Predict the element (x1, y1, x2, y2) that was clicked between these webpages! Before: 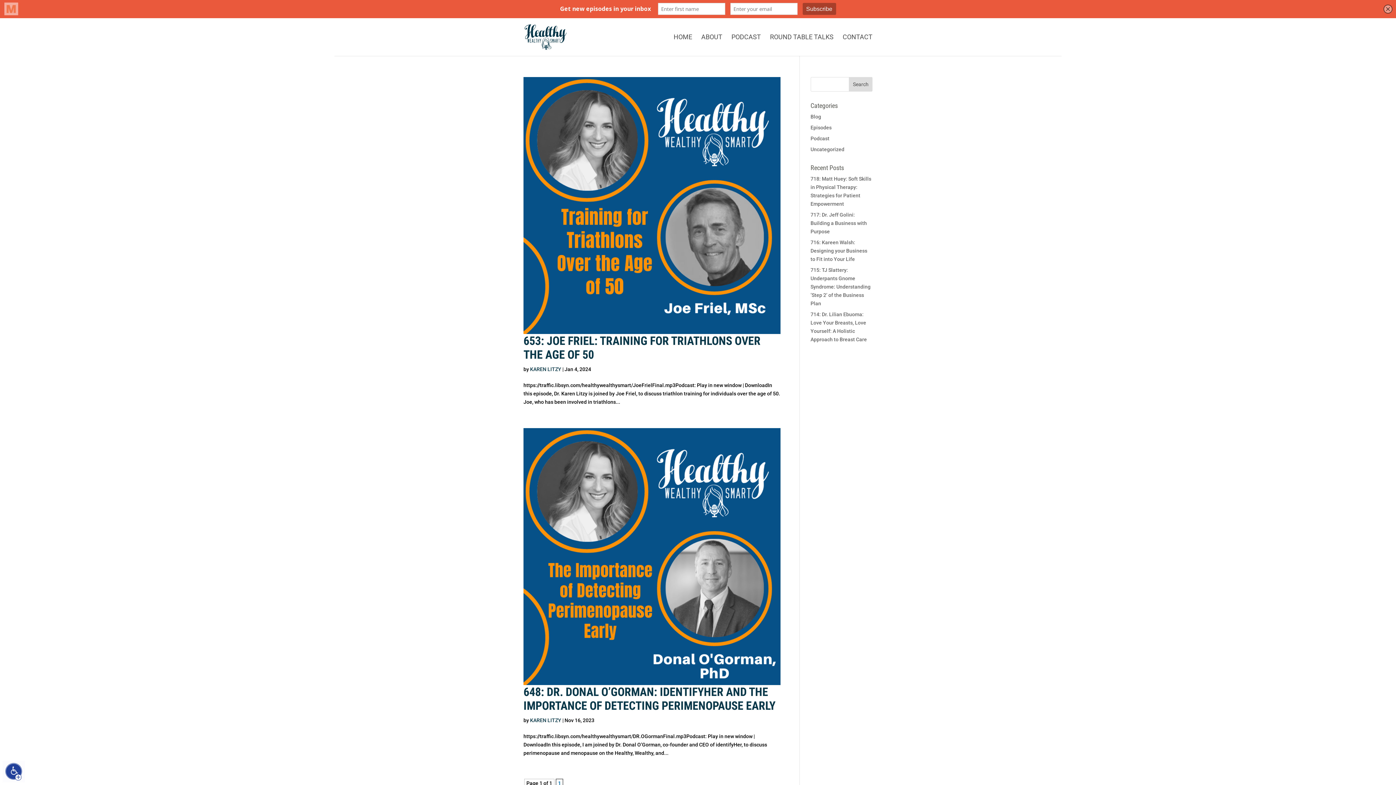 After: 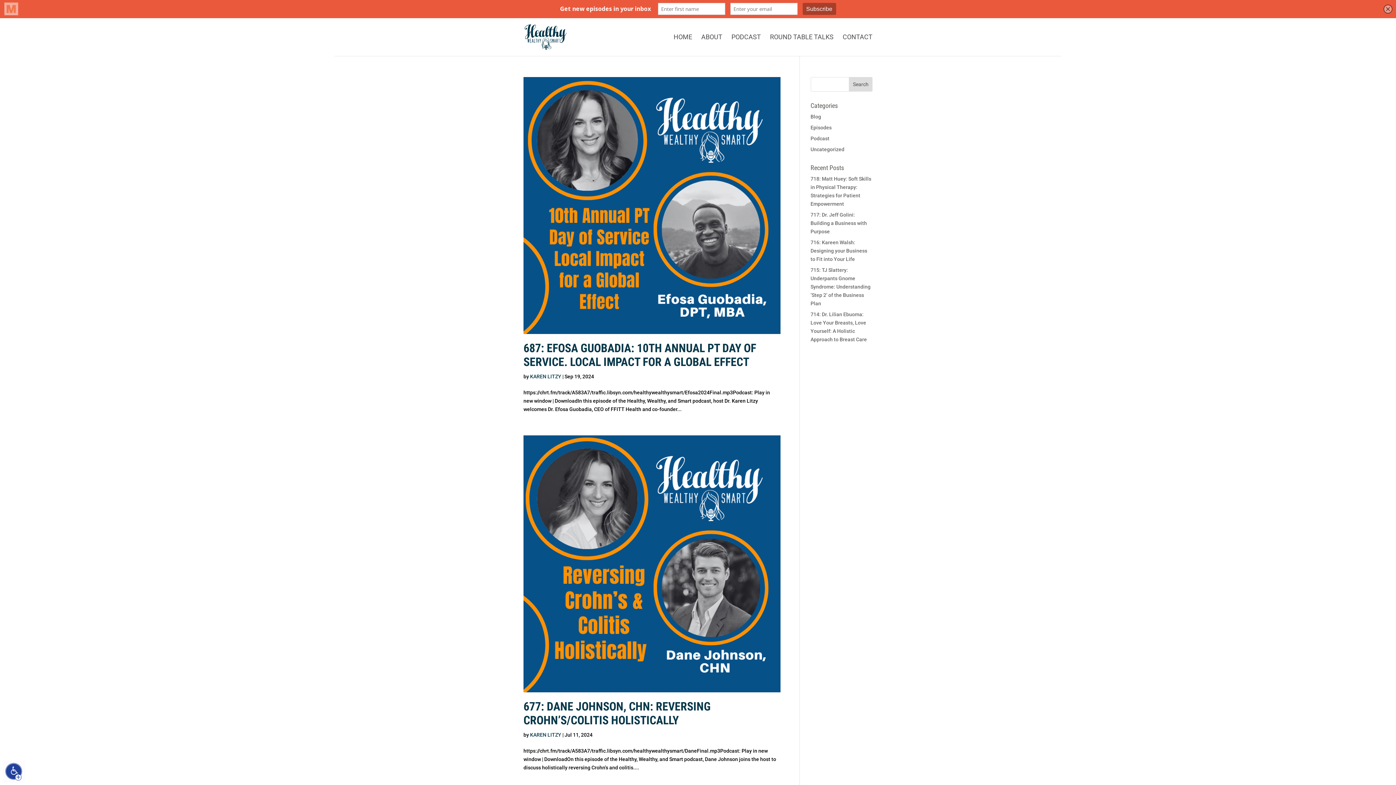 Action: bbox: (810, 146, 844, 152) label: Link: https://podcast.healthywealthysmart.com/category/uncategorized/